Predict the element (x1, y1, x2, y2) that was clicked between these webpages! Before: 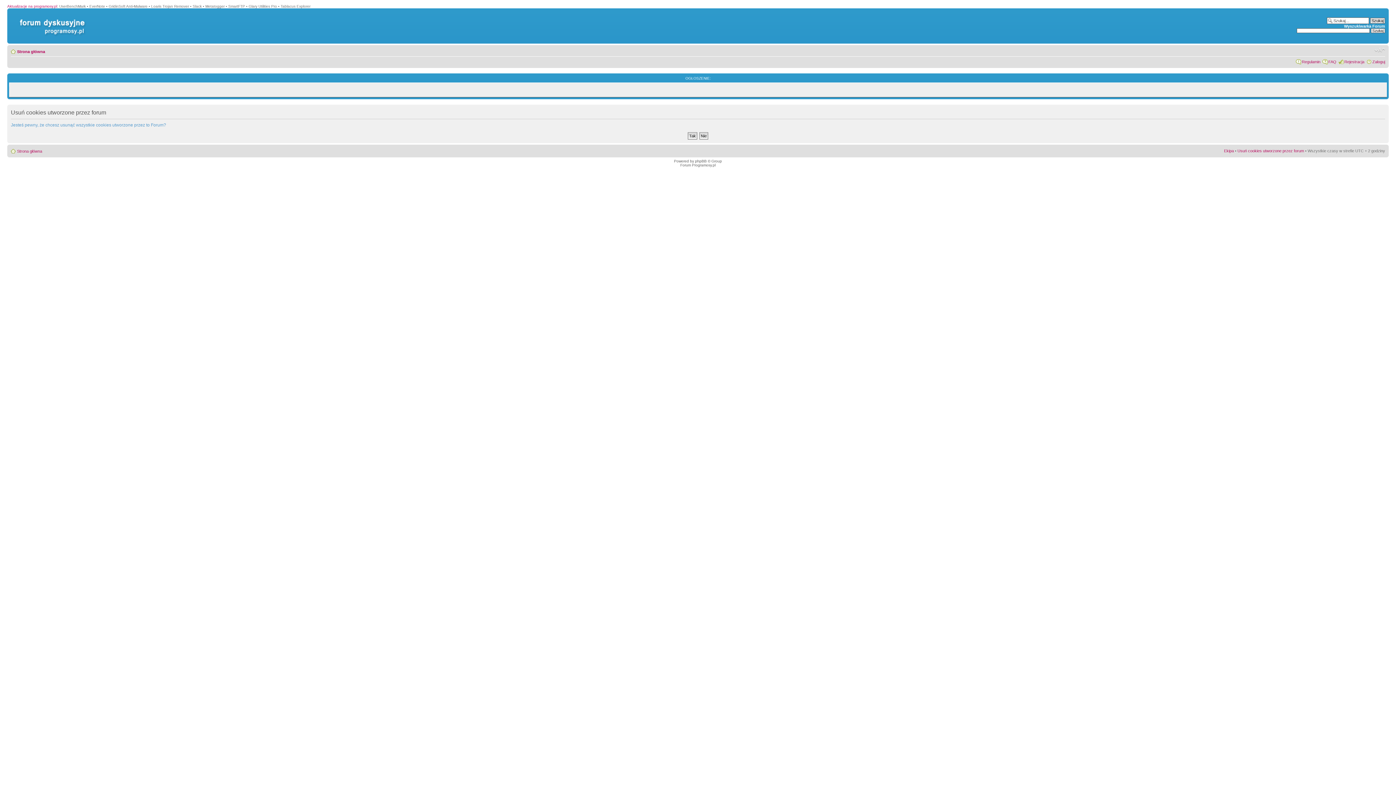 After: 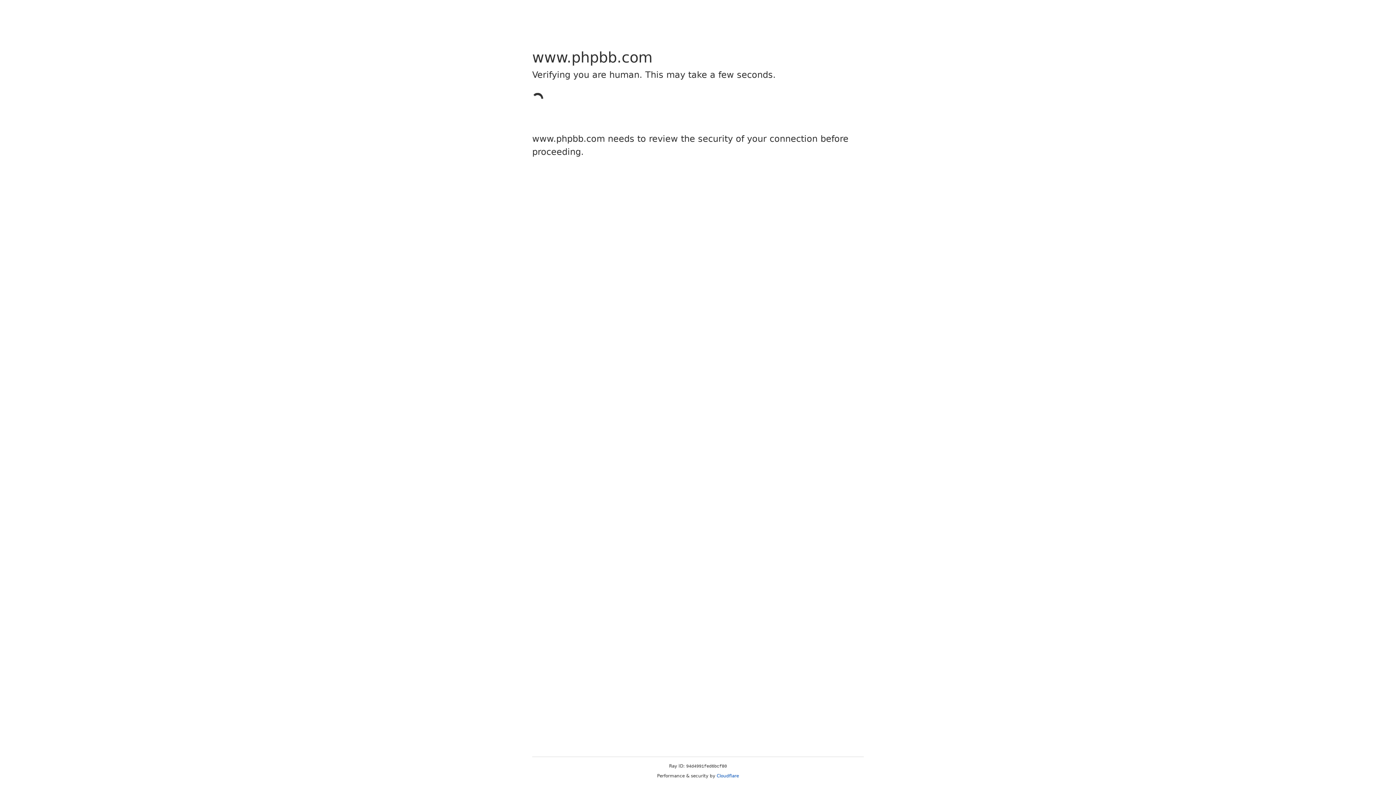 Action: bbox: (695, 159, 706, 163) label: phpBB